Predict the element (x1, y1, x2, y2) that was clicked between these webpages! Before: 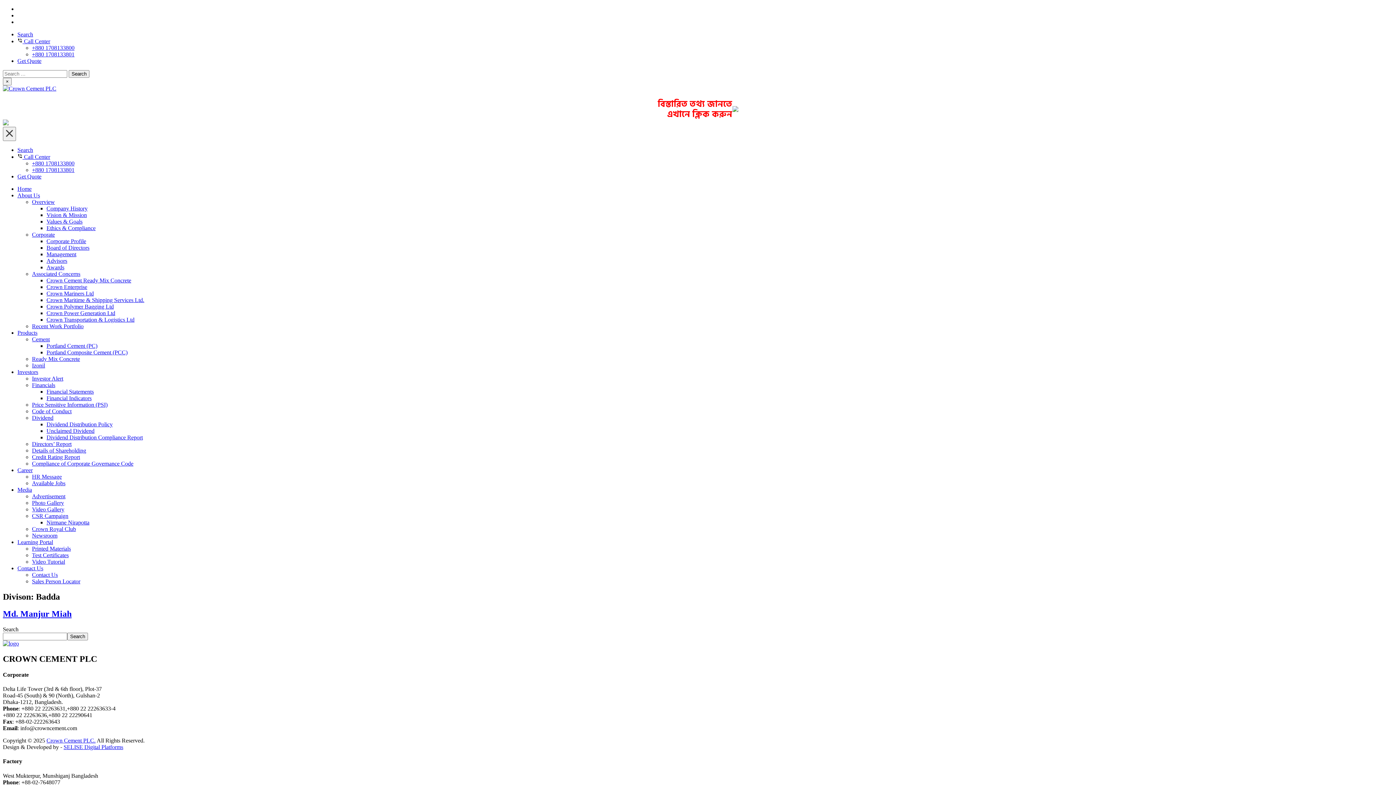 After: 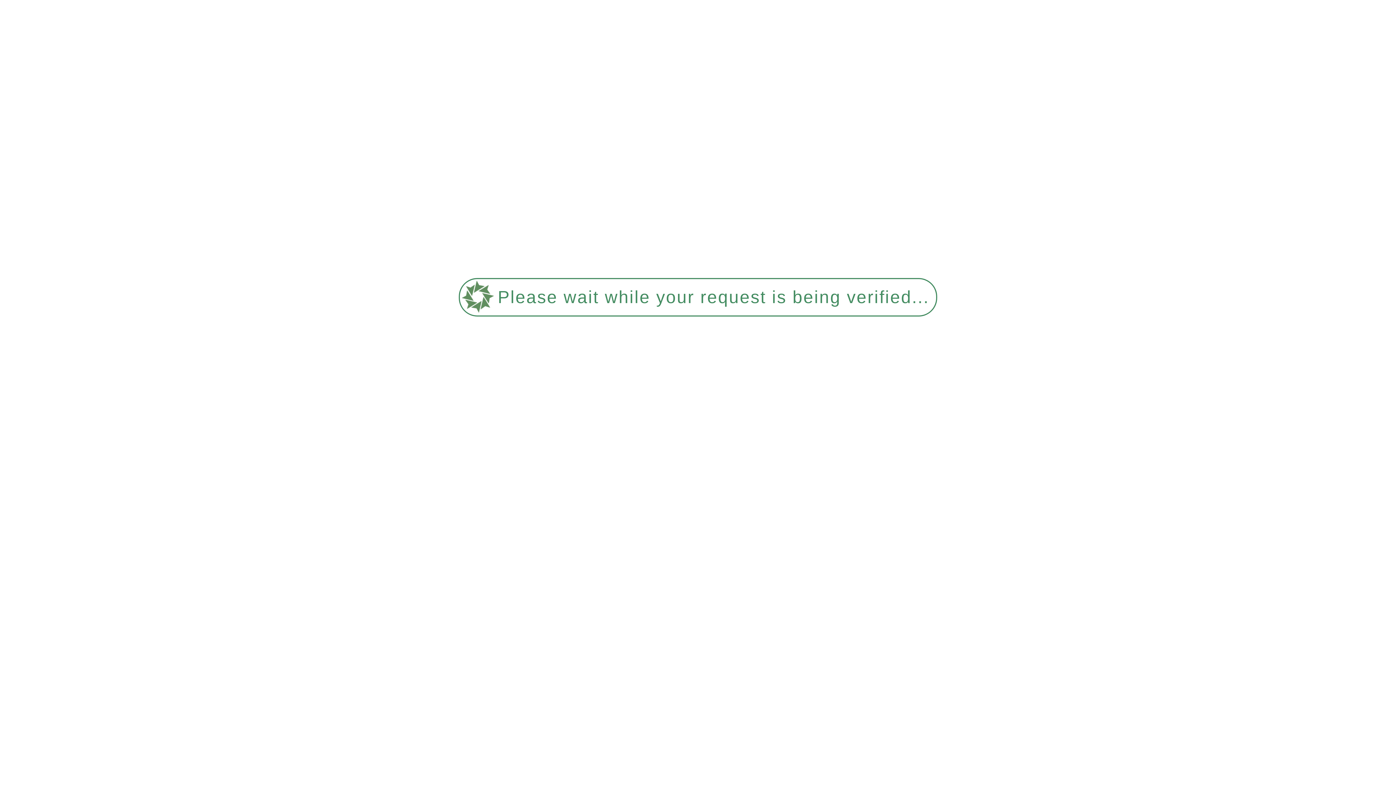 Action: label: Management bbox: (46, 251, 76, 257)